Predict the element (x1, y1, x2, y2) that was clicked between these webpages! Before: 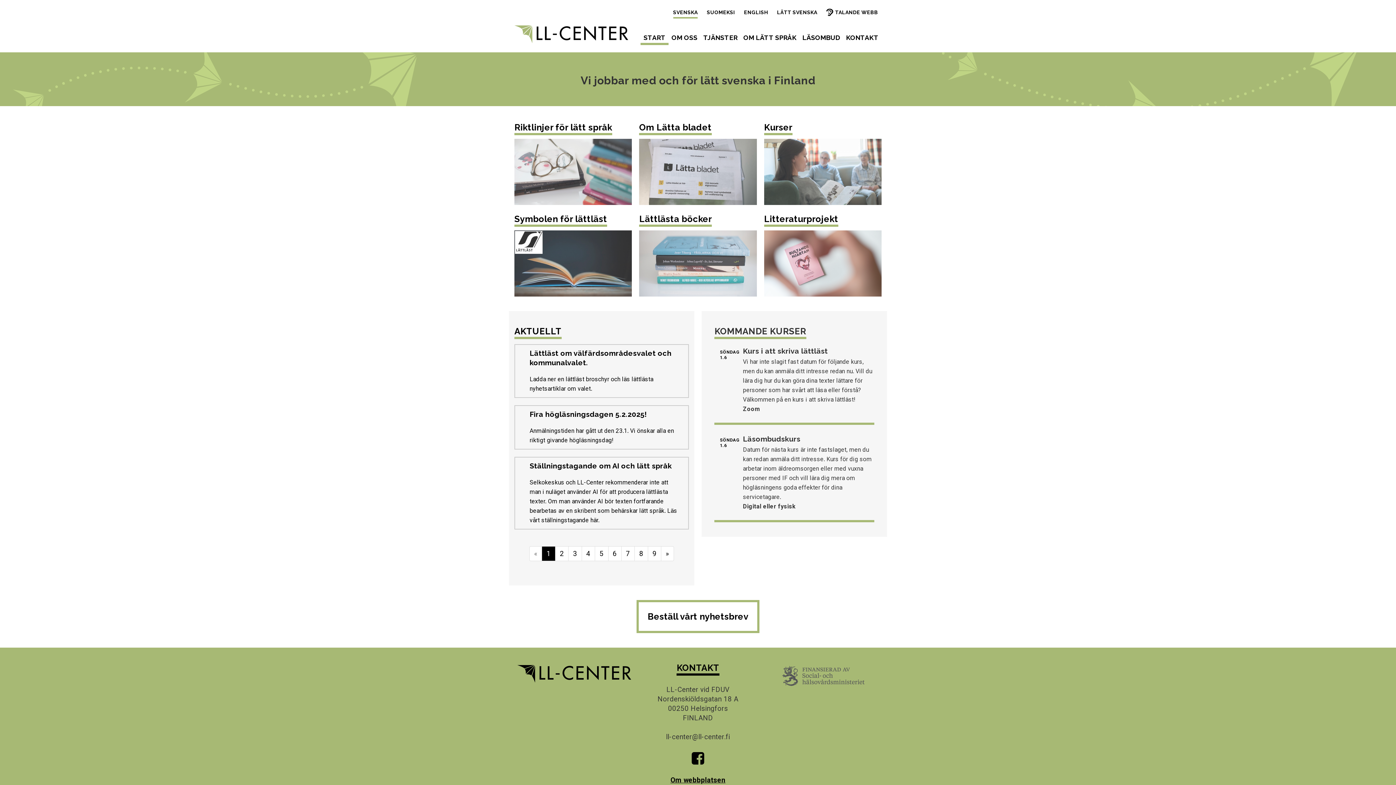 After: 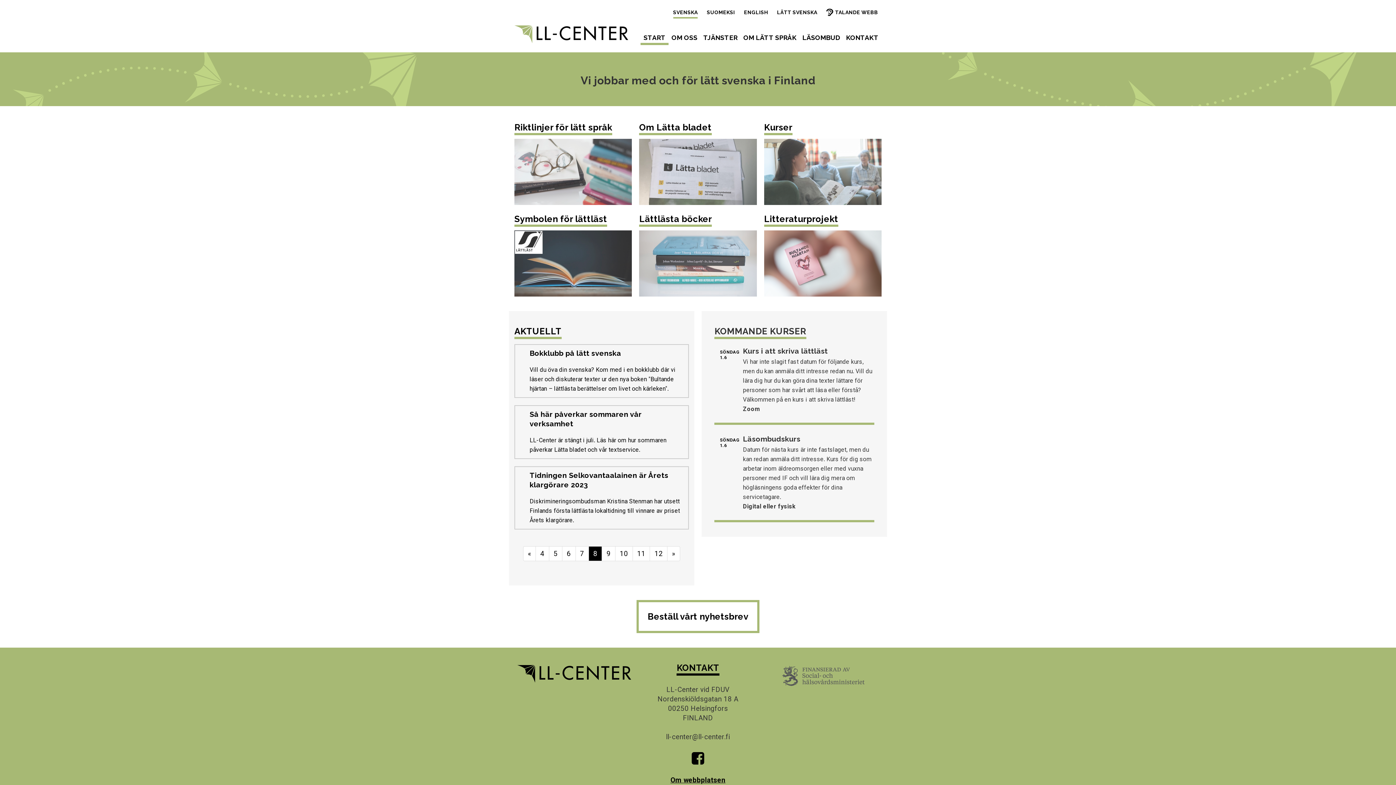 Action: label: 8 bbox: (634, 546, 648, 561)